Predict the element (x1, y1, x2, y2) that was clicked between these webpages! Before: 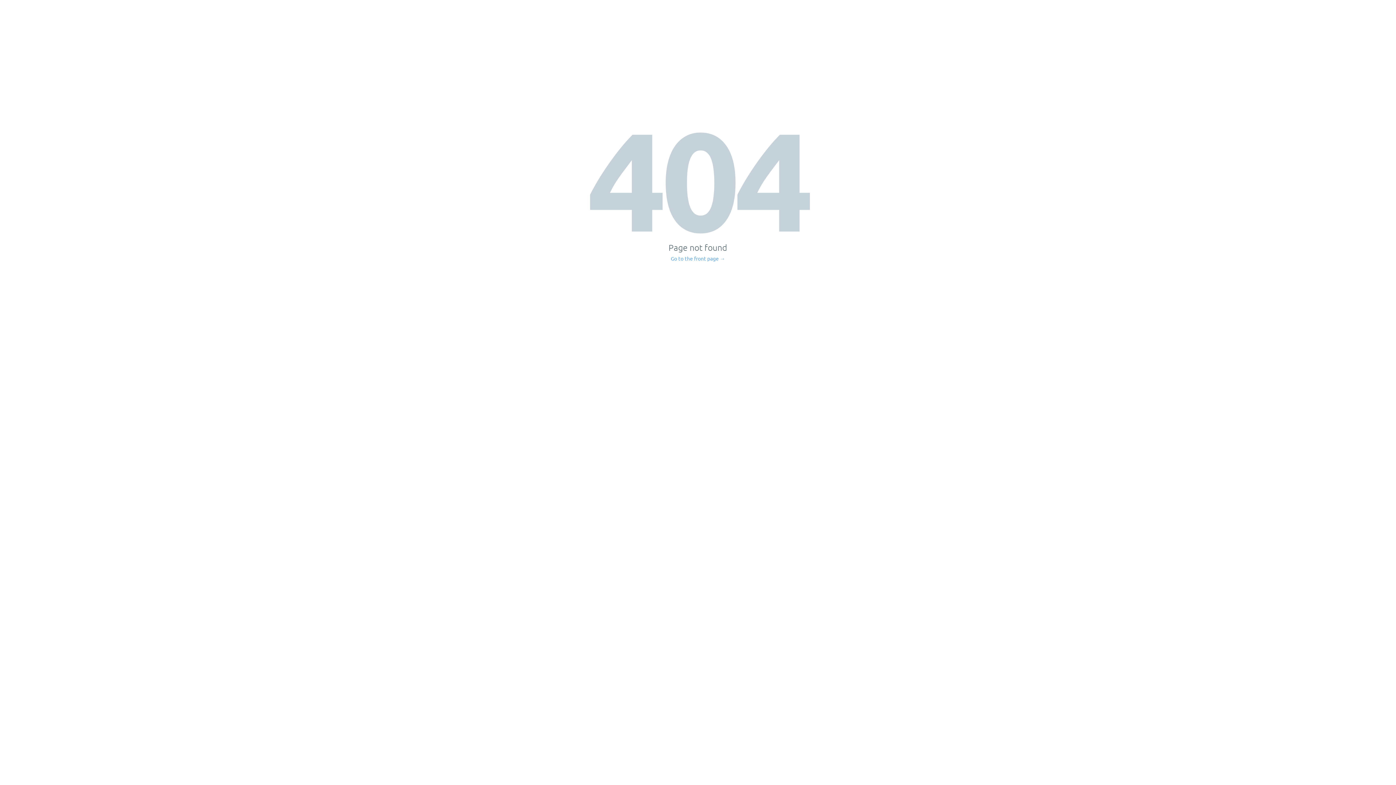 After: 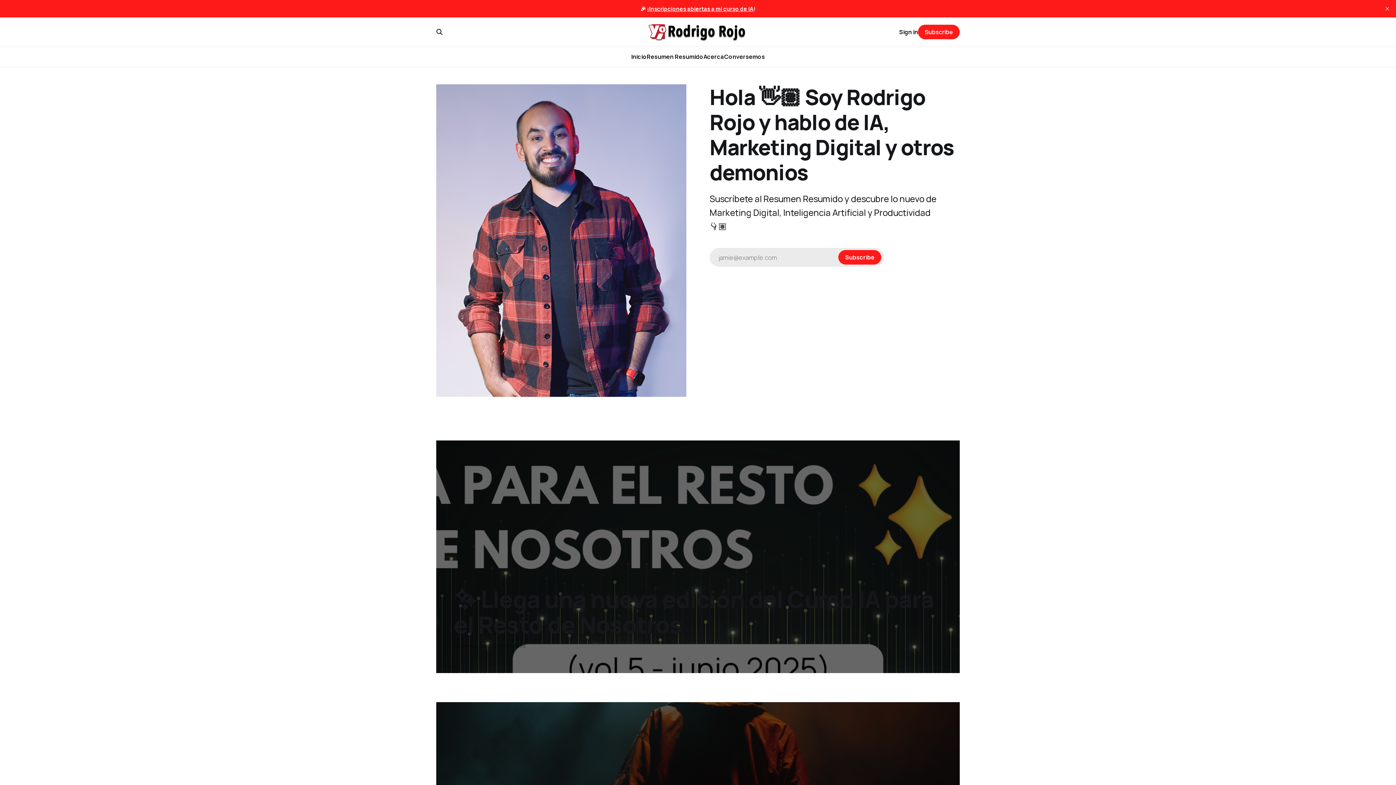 Action: bbox: (671, 256, 725, 261) label: Go to the front page →